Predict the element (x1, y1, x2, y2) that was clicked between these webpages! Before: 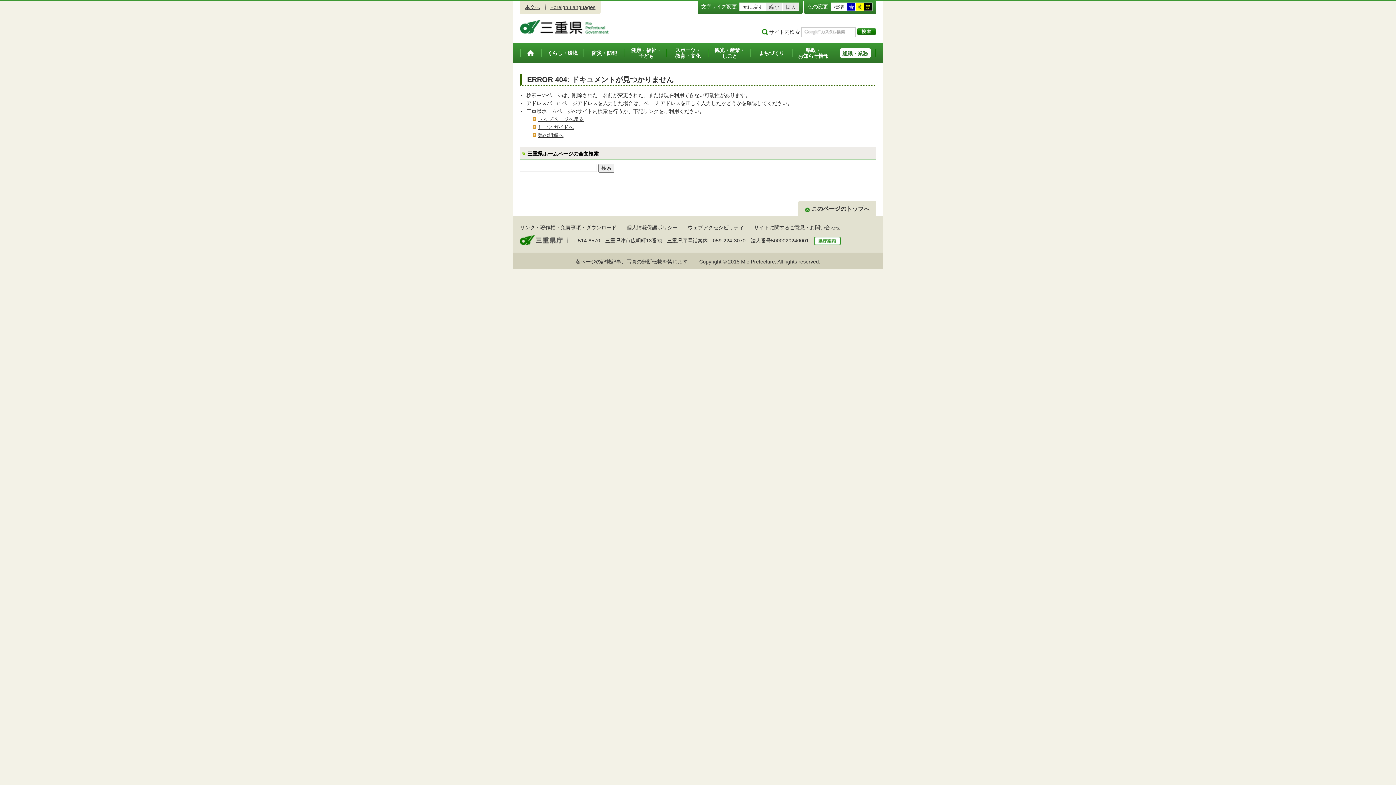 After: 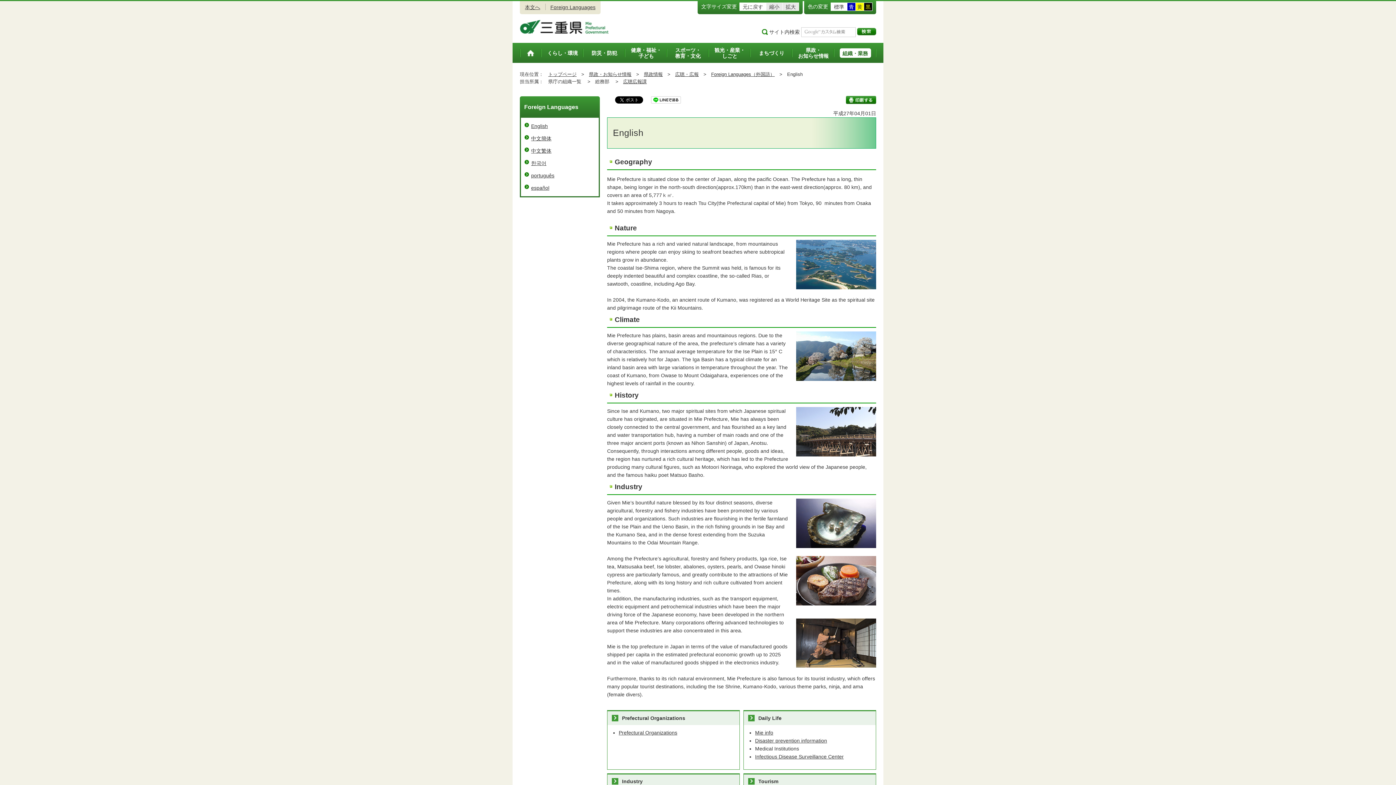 Action: label: Foreign Languages bbox: (550, 4, 595, 10)